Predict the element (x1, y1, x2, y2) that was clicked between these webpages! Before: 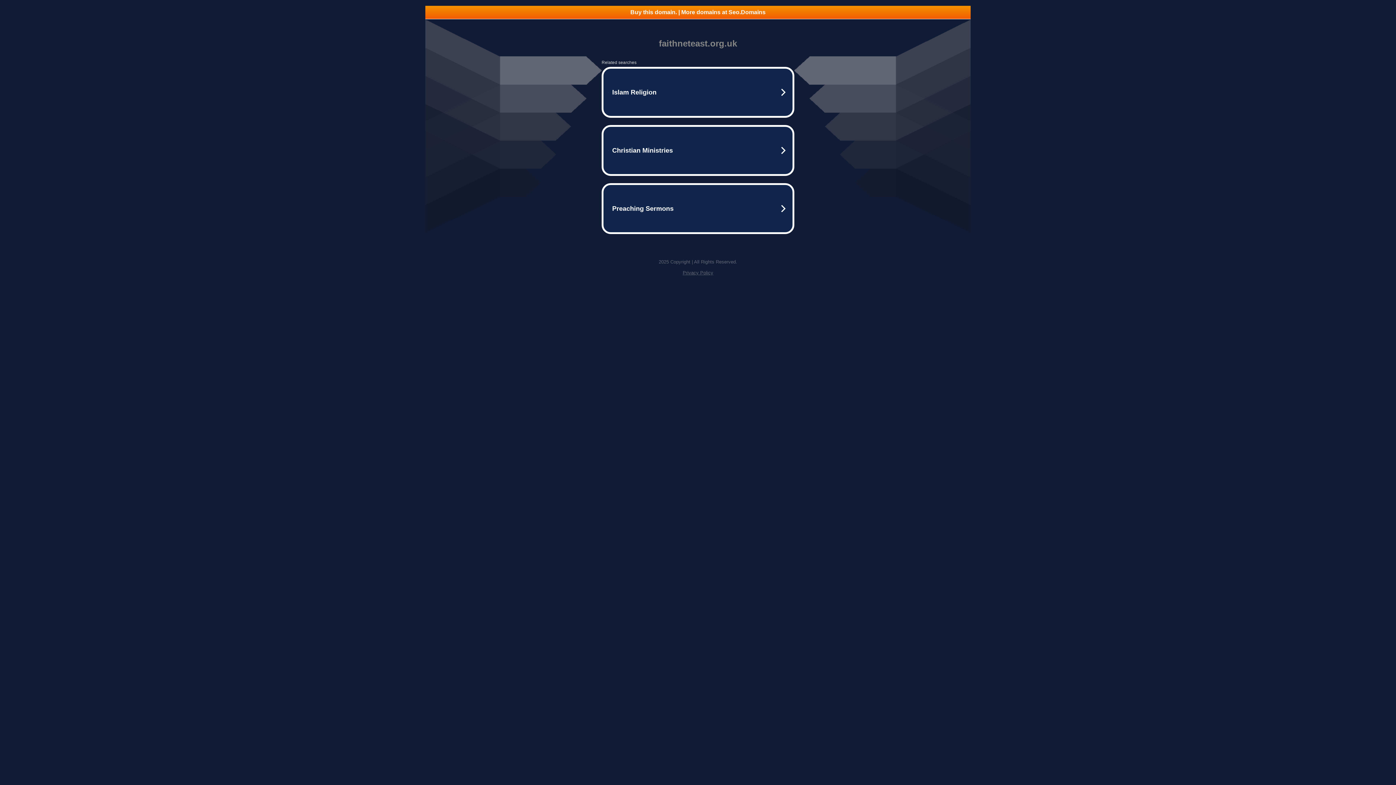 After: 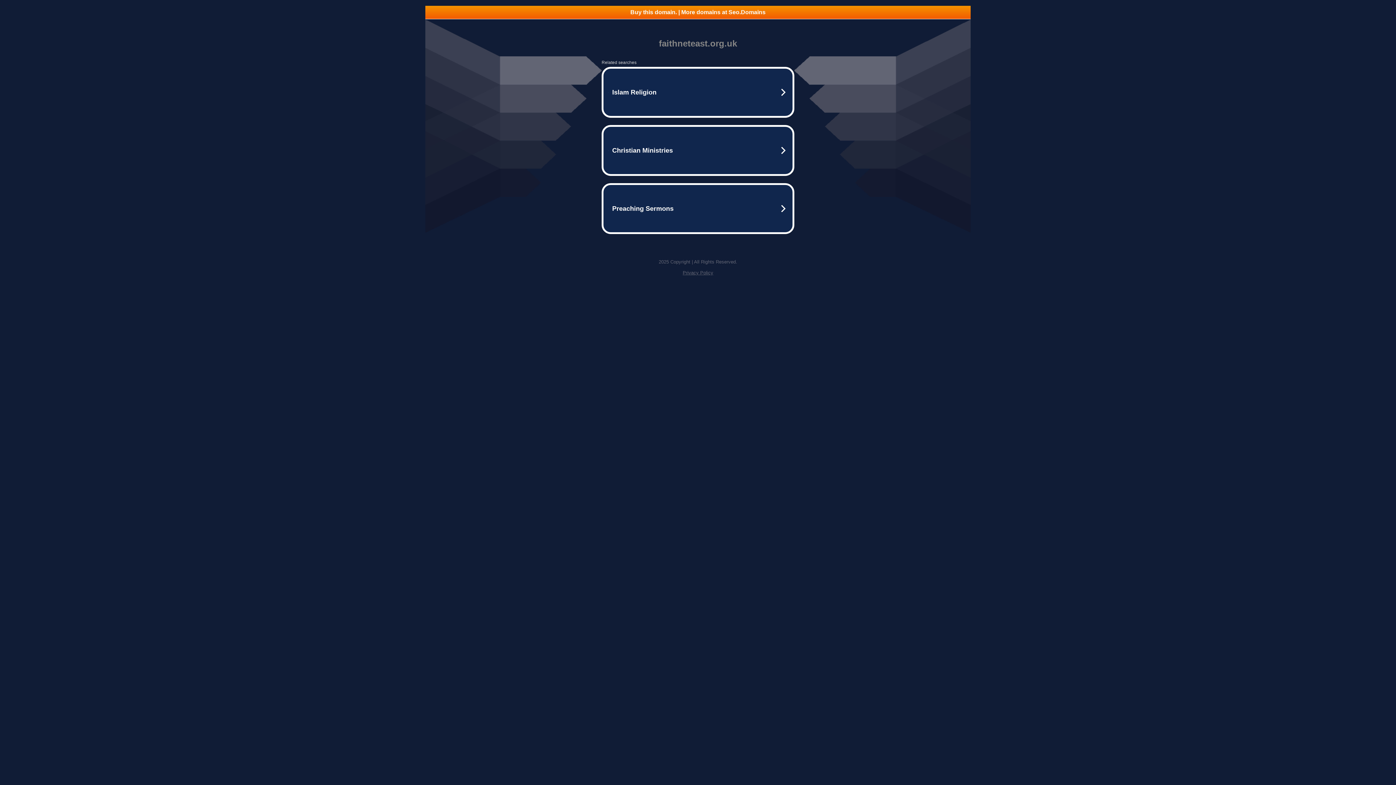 Action: label: Buy this domain. | More domains at Seo.Domains bbox: (425, 5, 970, 18)